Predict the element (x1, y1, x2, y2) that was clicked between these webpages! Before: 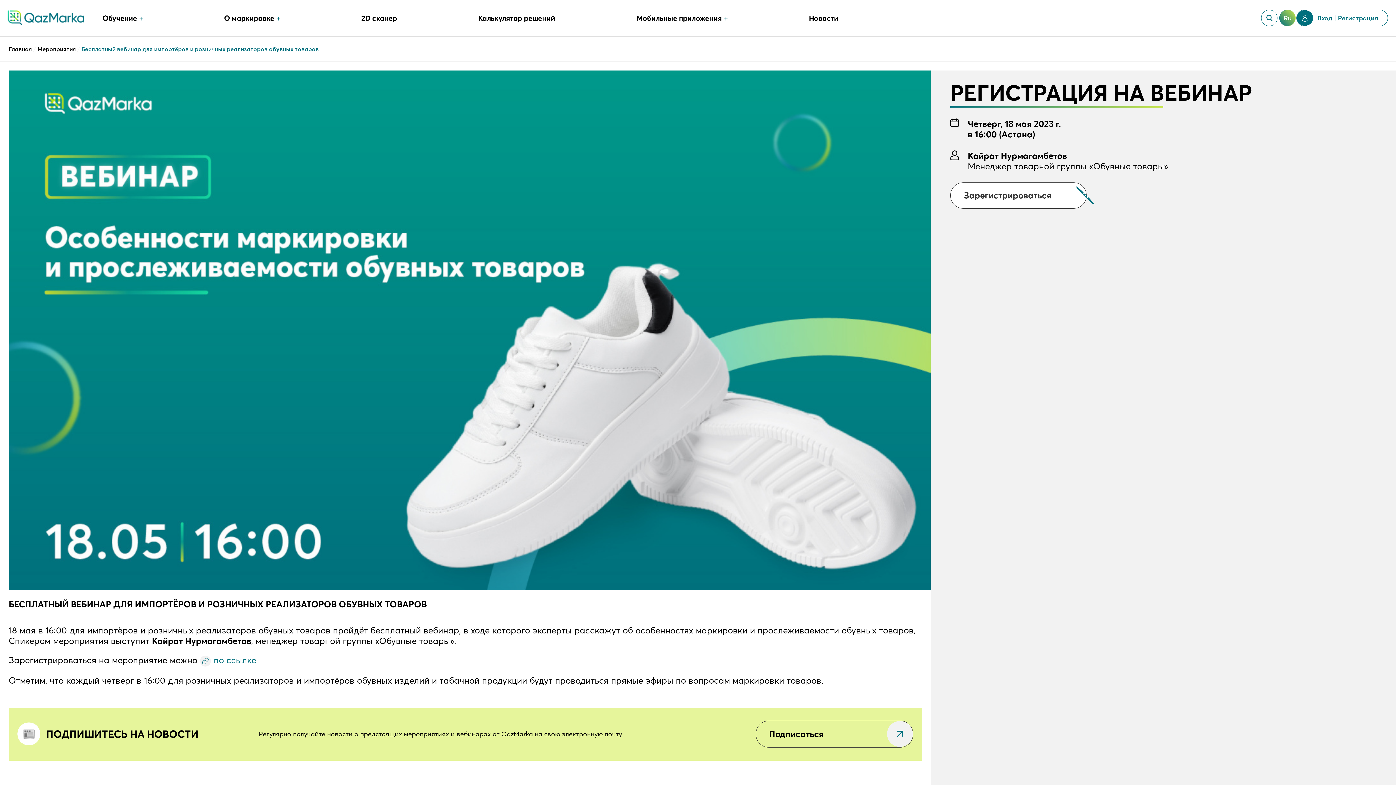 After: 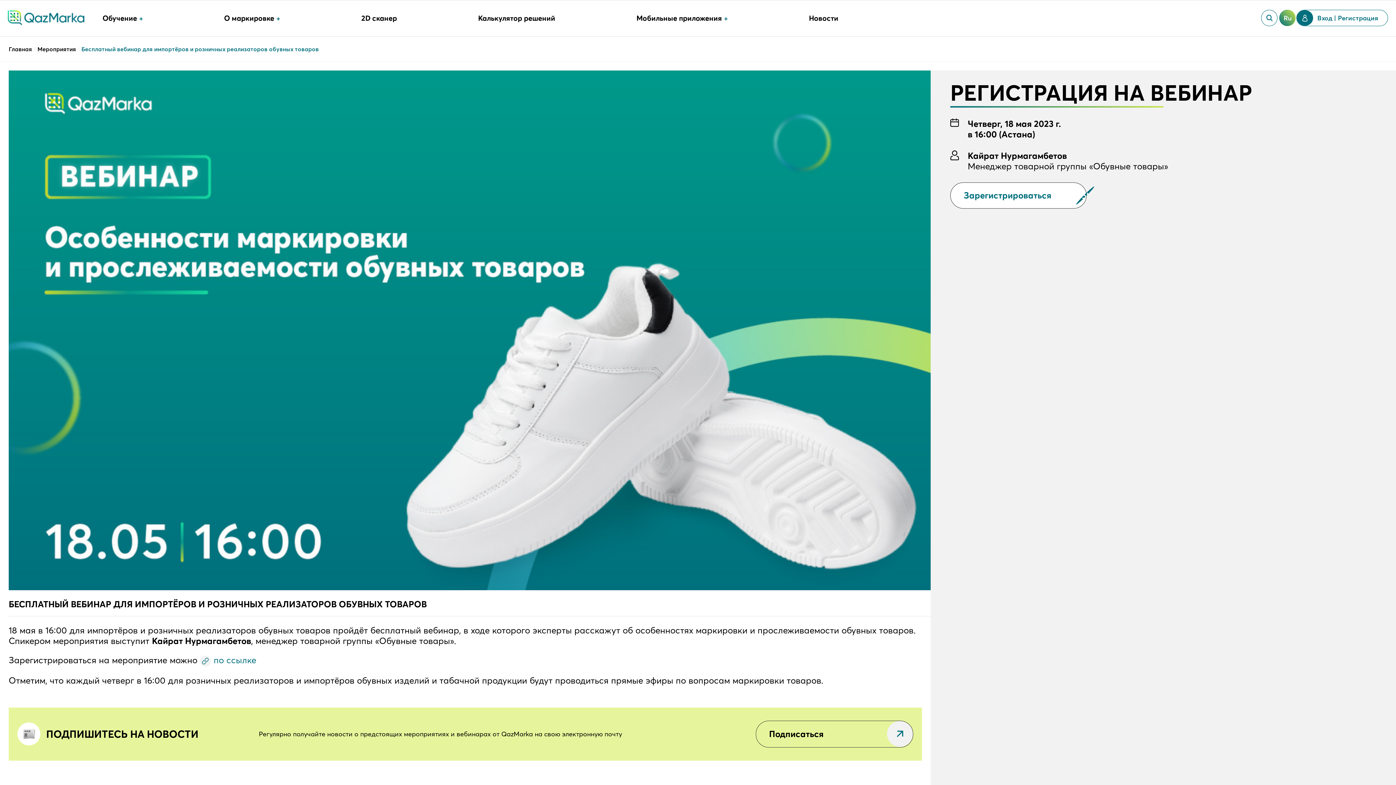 Action: label: Зарегистрироваться bbox: (950, 182, 1086, 208)